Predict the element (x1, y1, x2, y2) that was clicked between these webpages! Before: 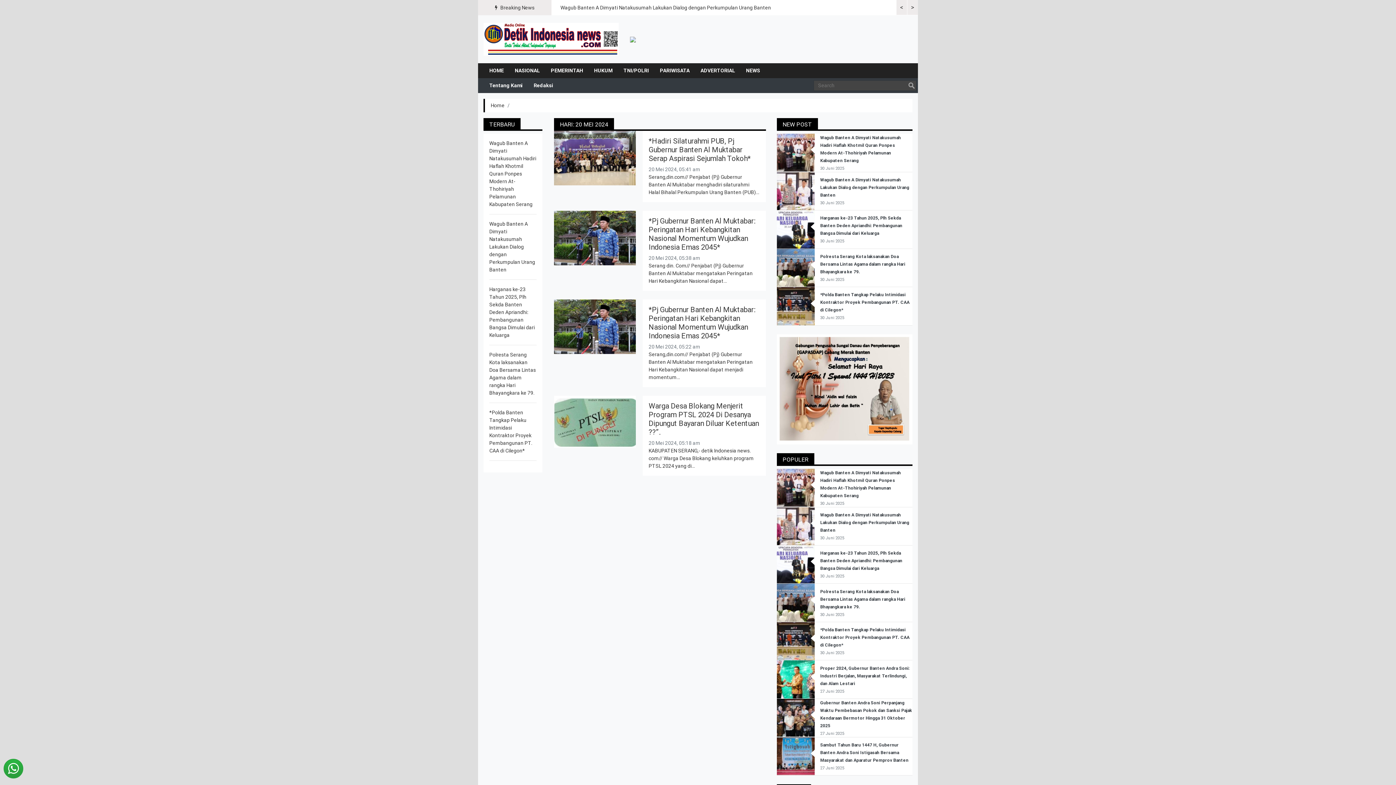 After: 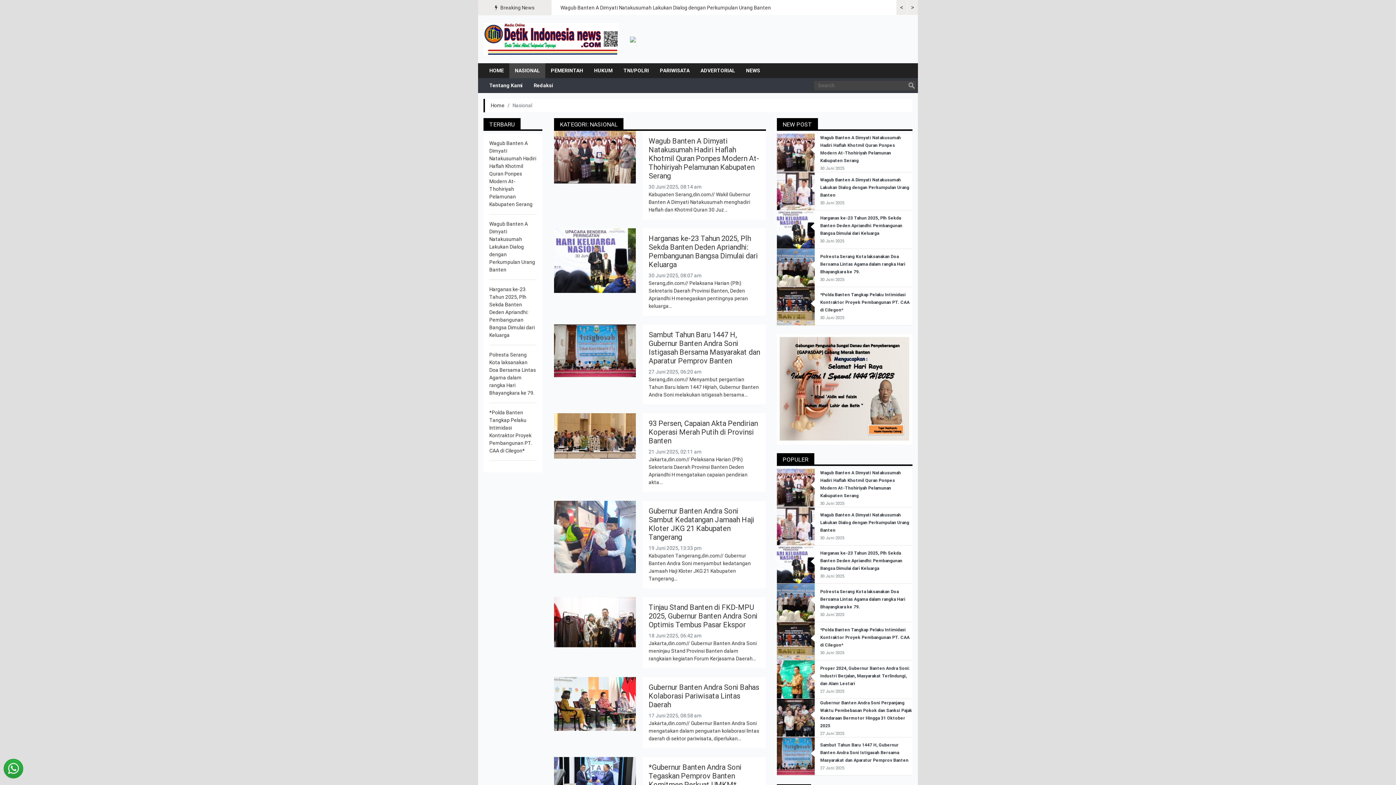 Action: label: NASIONAL bbox: (509, 63, 545, 78)